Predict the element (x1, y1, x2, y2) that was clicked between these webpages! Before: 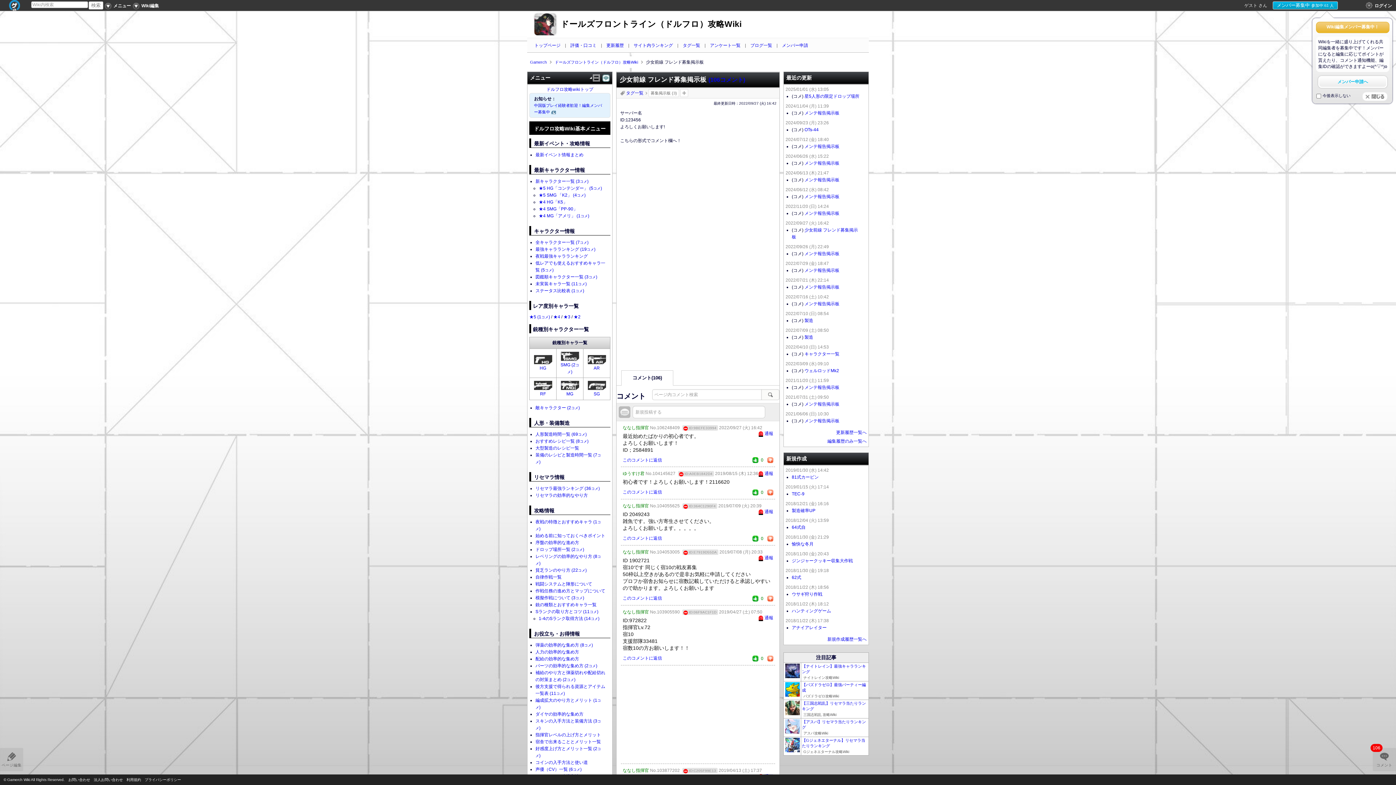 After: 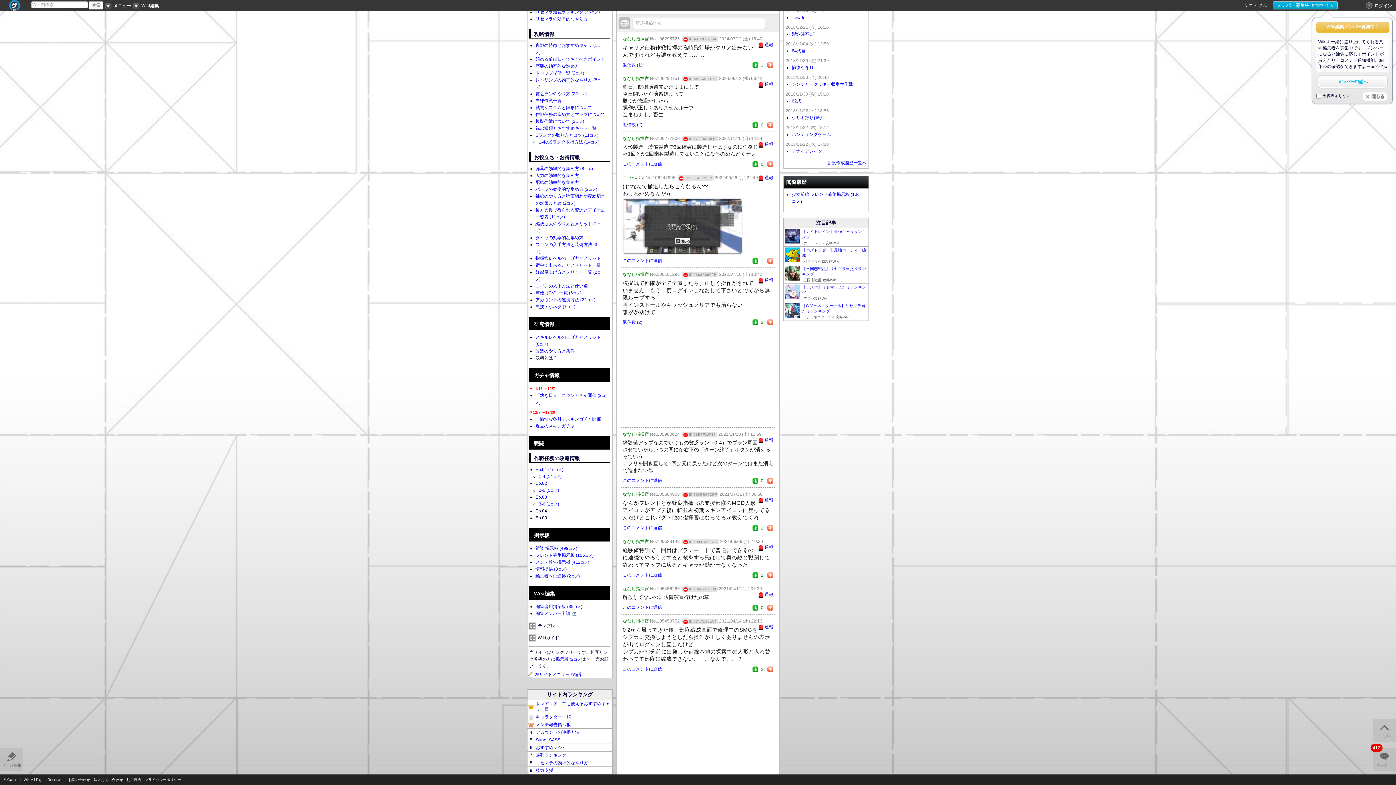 Action: bbox: (804, 301, 839, 306) label: メンテ報告掲示板